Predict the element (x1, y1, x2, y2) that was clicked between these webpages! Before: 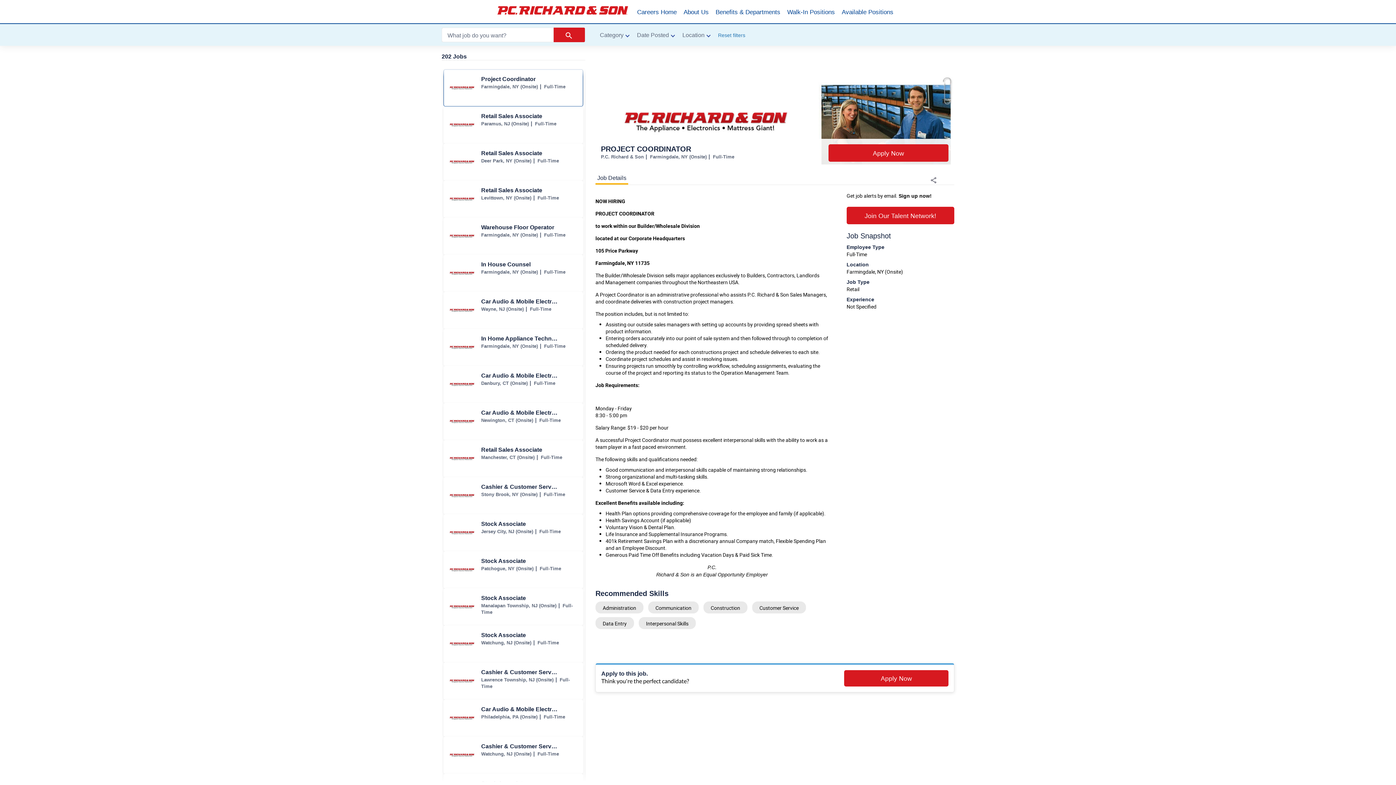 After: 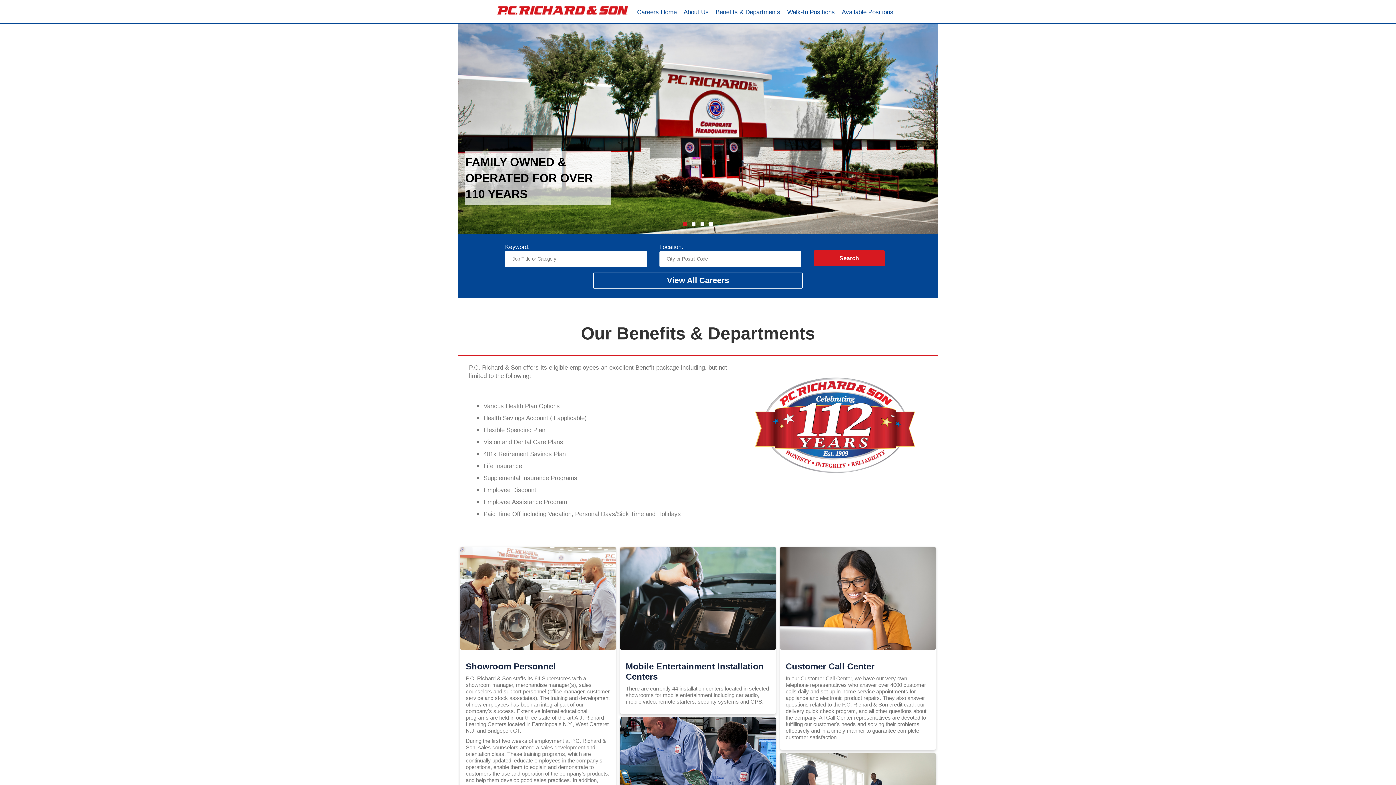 Action: label: Benefits & Departments bbox: (715, 0, 780, 24)